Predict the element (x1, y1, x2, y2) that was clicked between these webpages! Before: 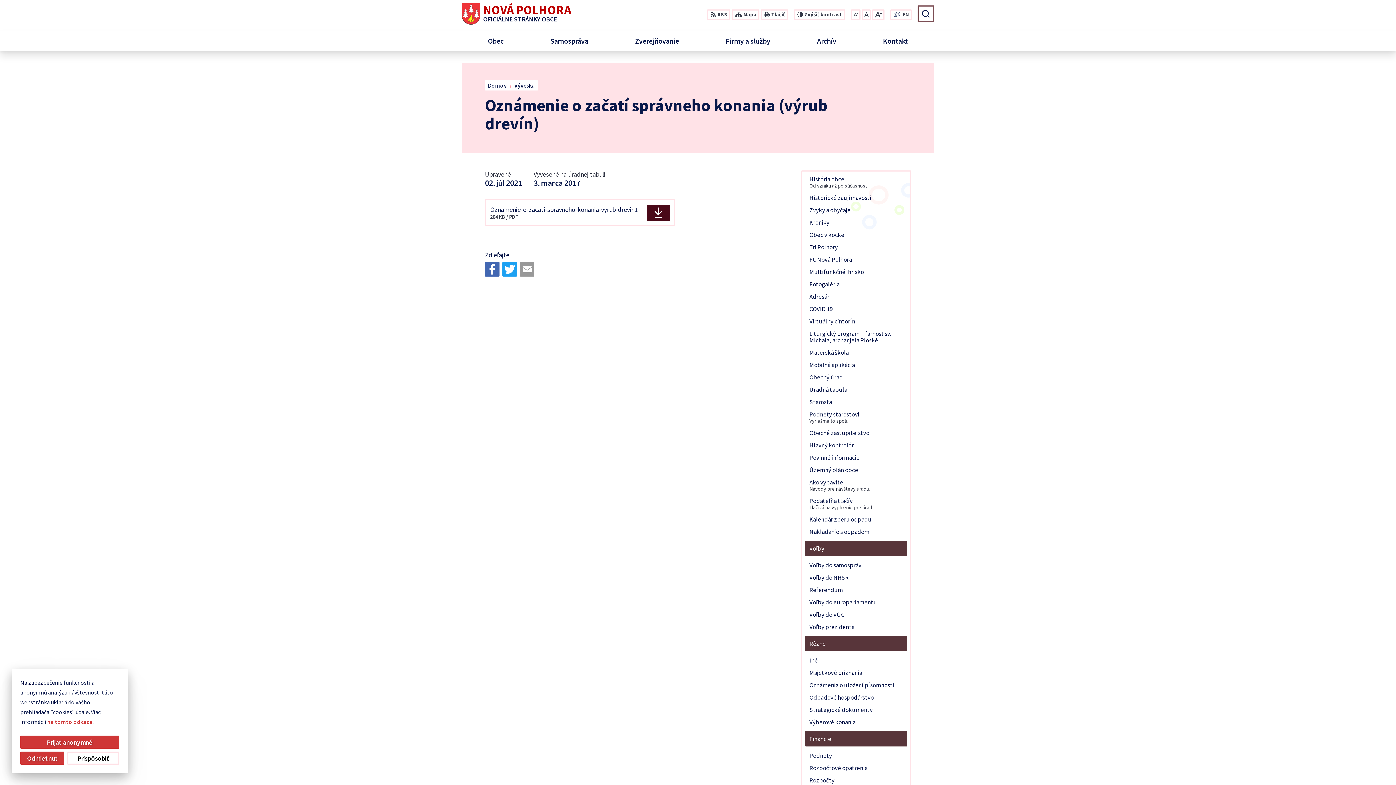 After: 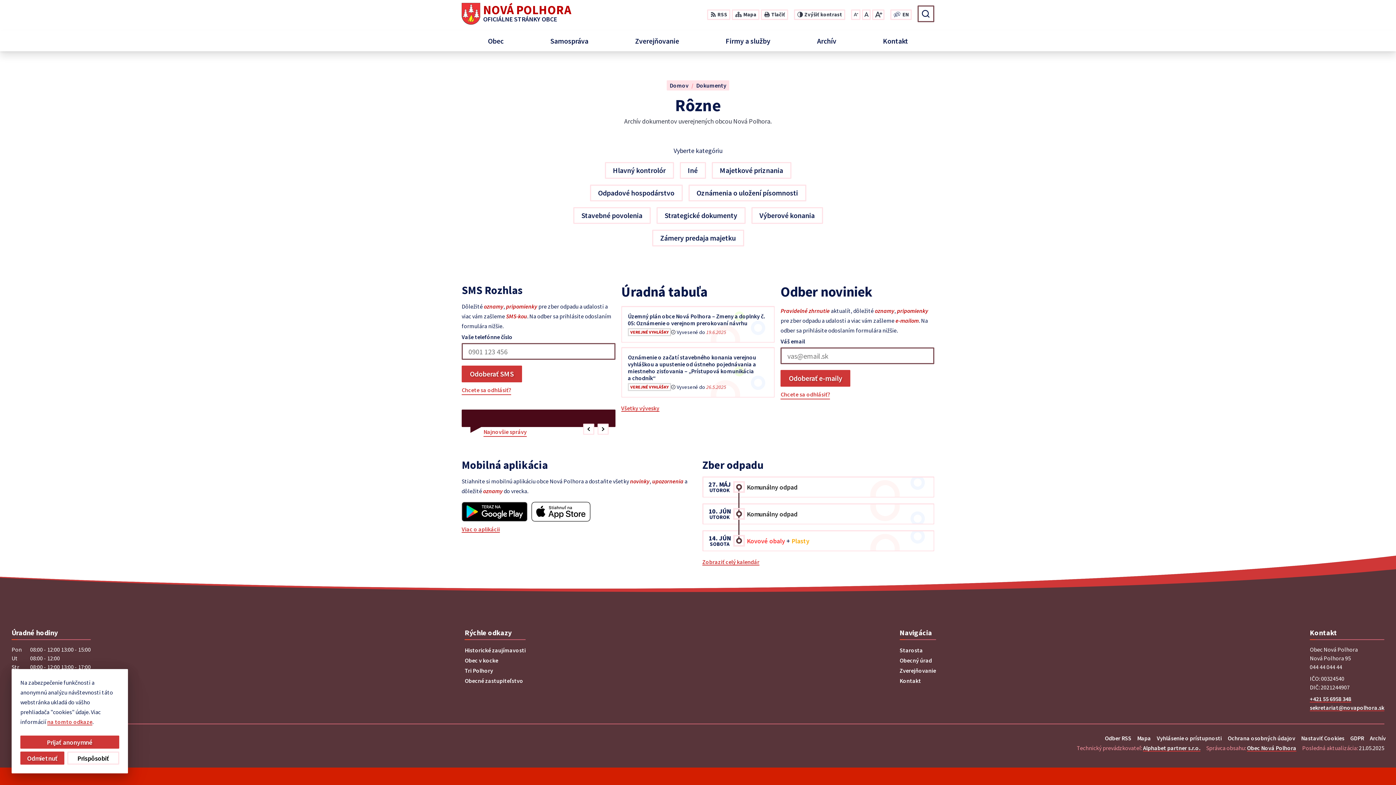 Action: bbox: (805, 636, 907, 651) label: Rôzne